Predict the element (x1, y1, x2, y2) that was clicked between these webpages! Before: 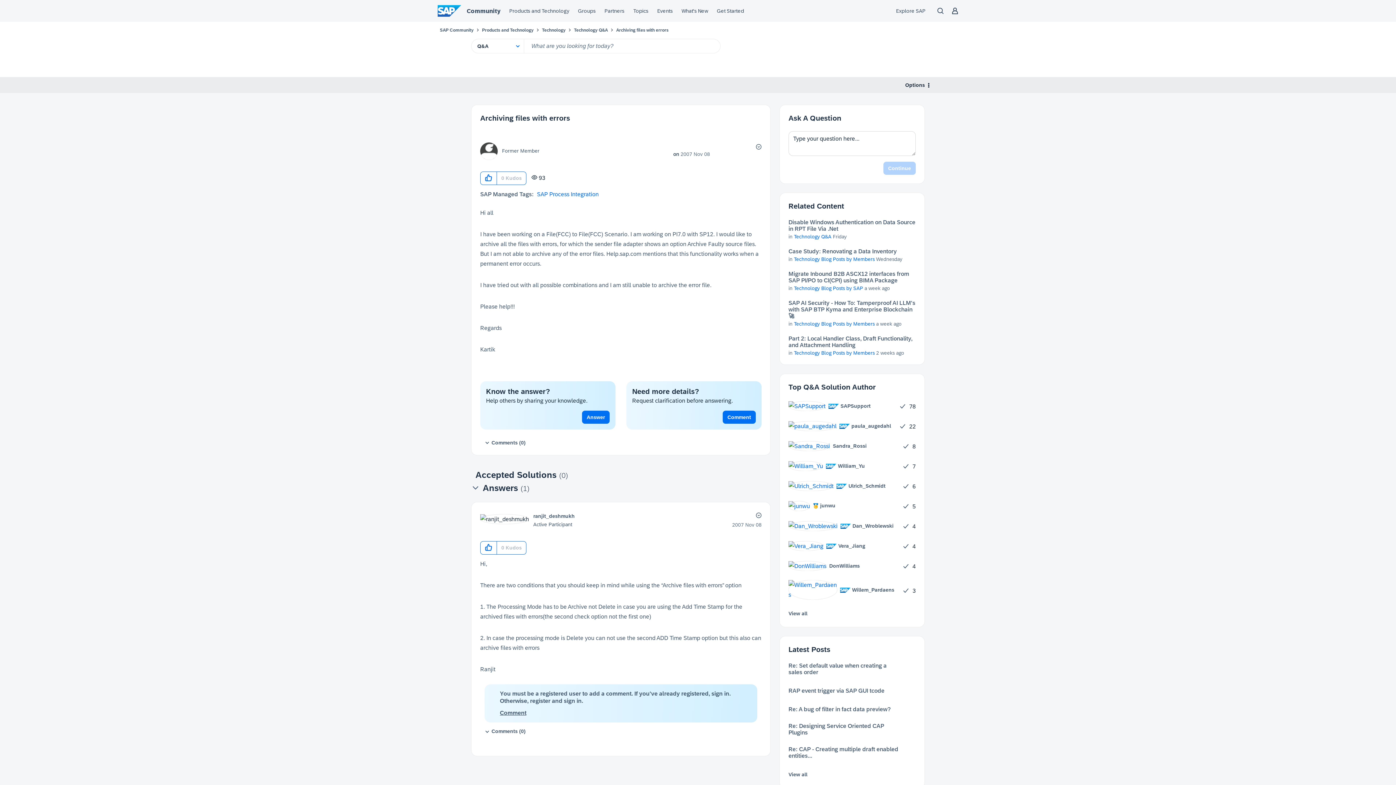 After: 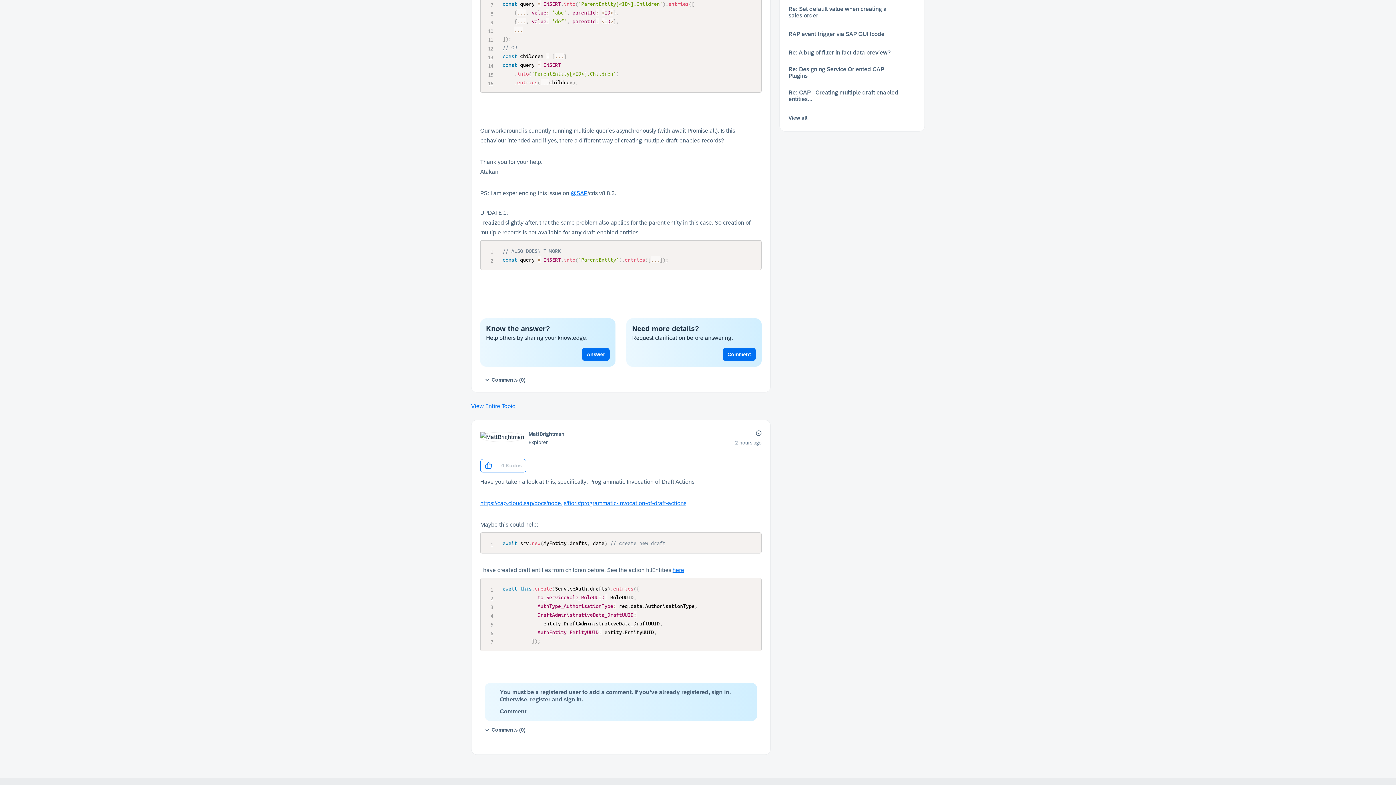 Action: bbox: (788, 746, 901, 759) label: Re: CAP - Creating multiple draft enabled entities...